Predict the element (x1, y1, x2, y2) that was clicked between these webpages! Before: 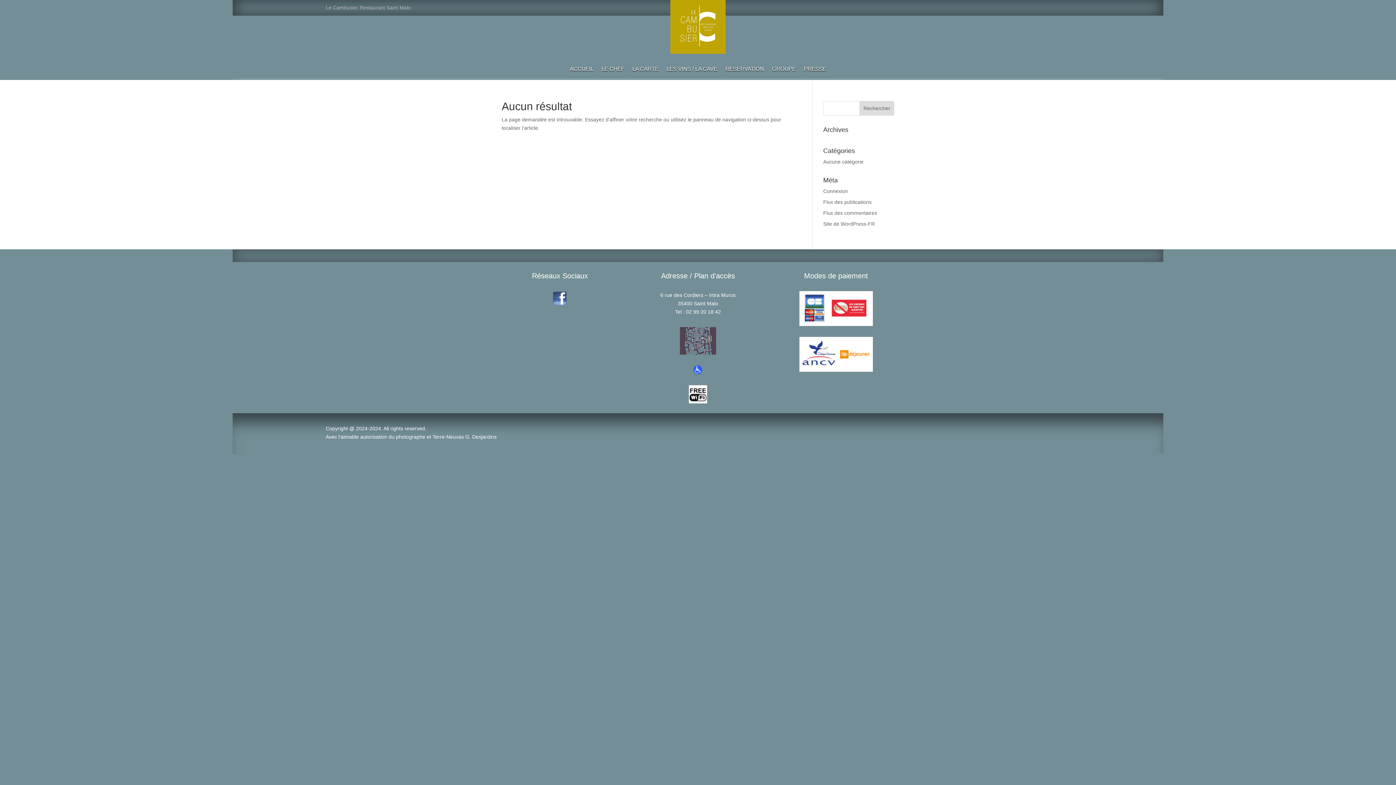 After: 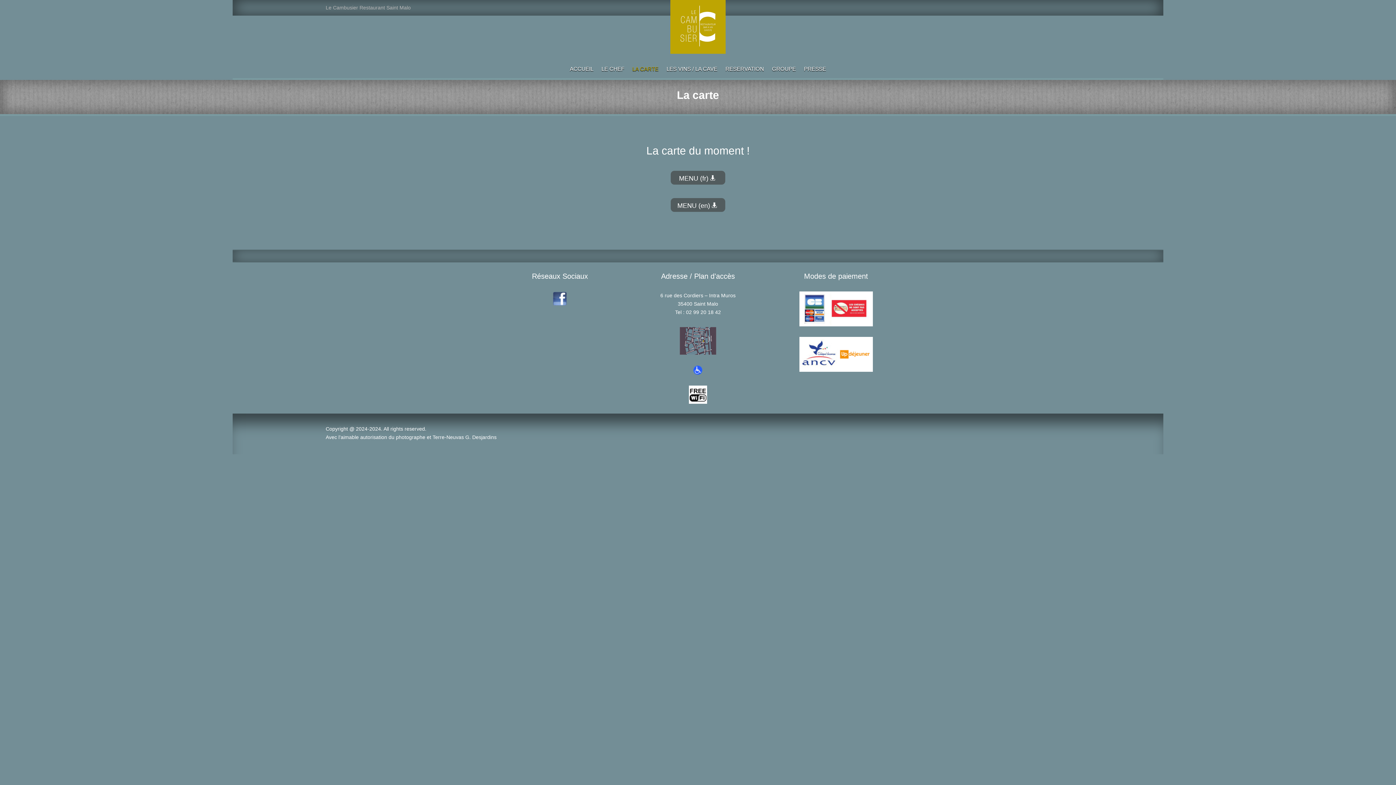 Action: label: LA CARTE bbox: (632, 66, 658, 74)